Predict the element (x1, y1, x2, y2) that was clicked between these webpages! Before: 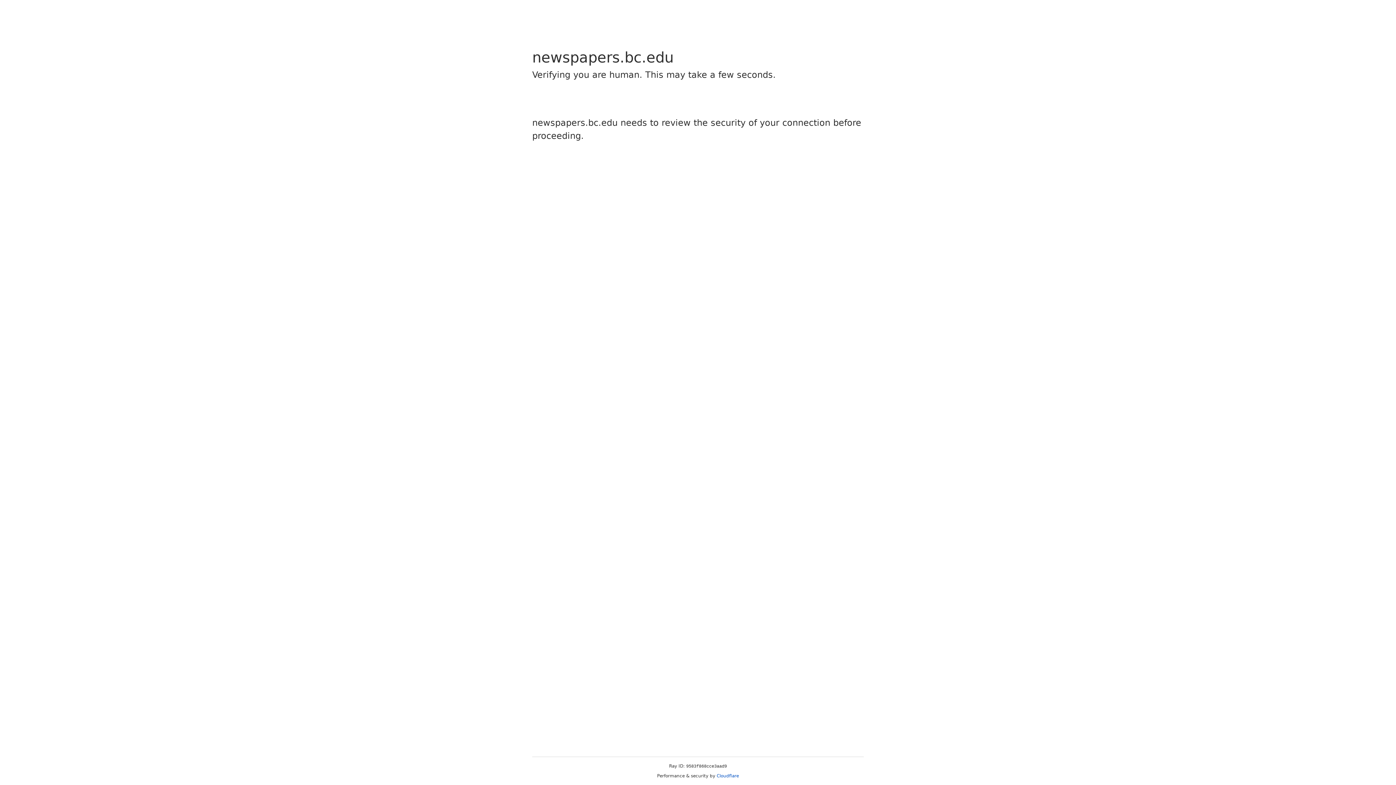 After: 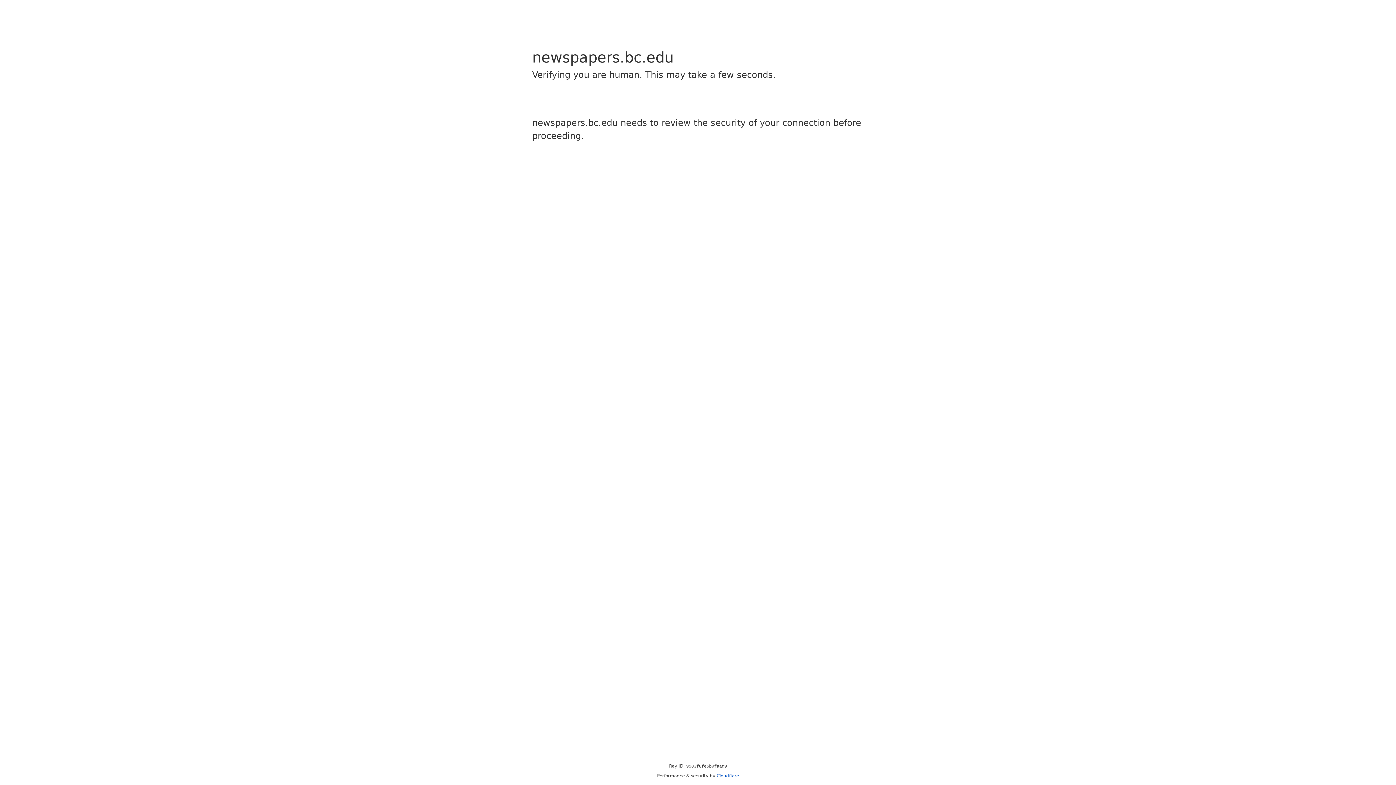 Action: bbox: (716, 773, 739, 778) label: Cloudflare